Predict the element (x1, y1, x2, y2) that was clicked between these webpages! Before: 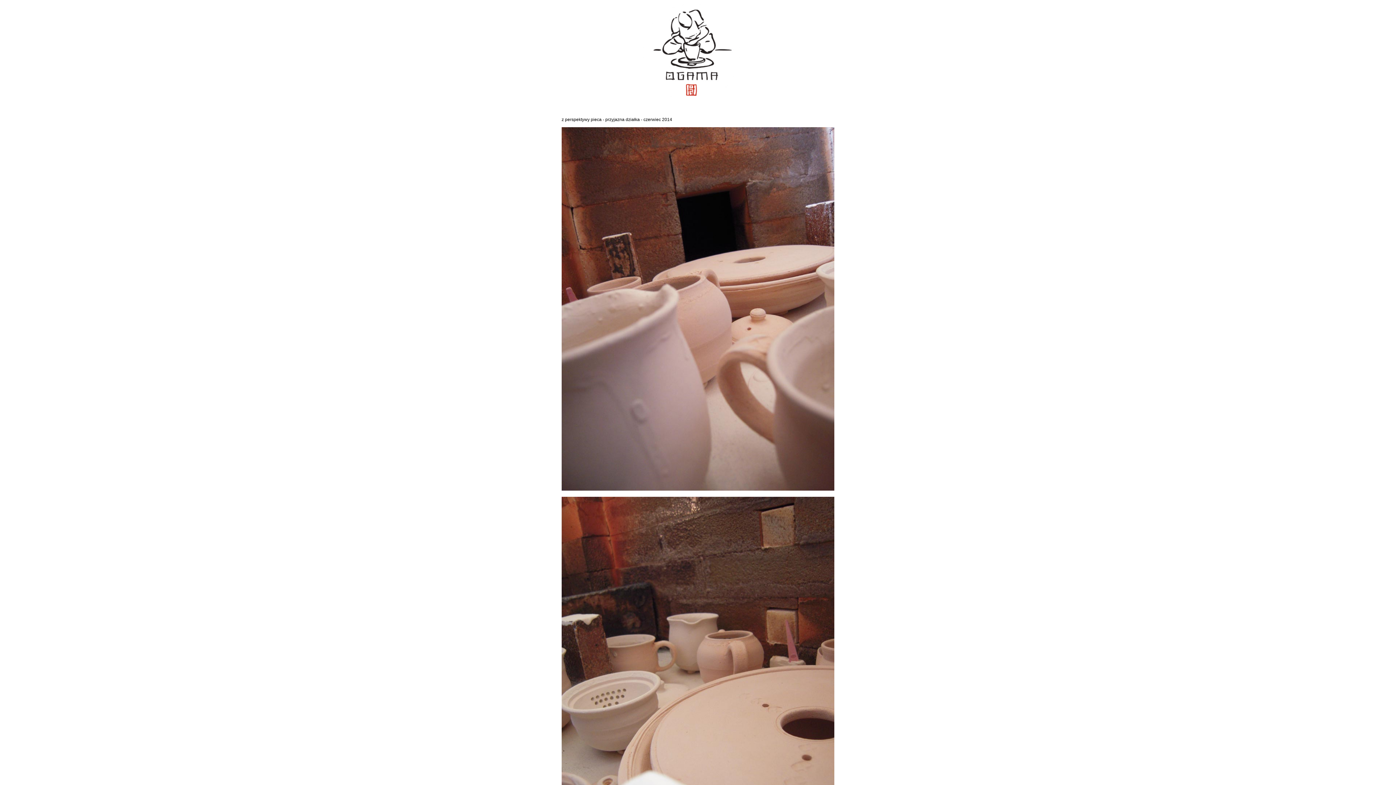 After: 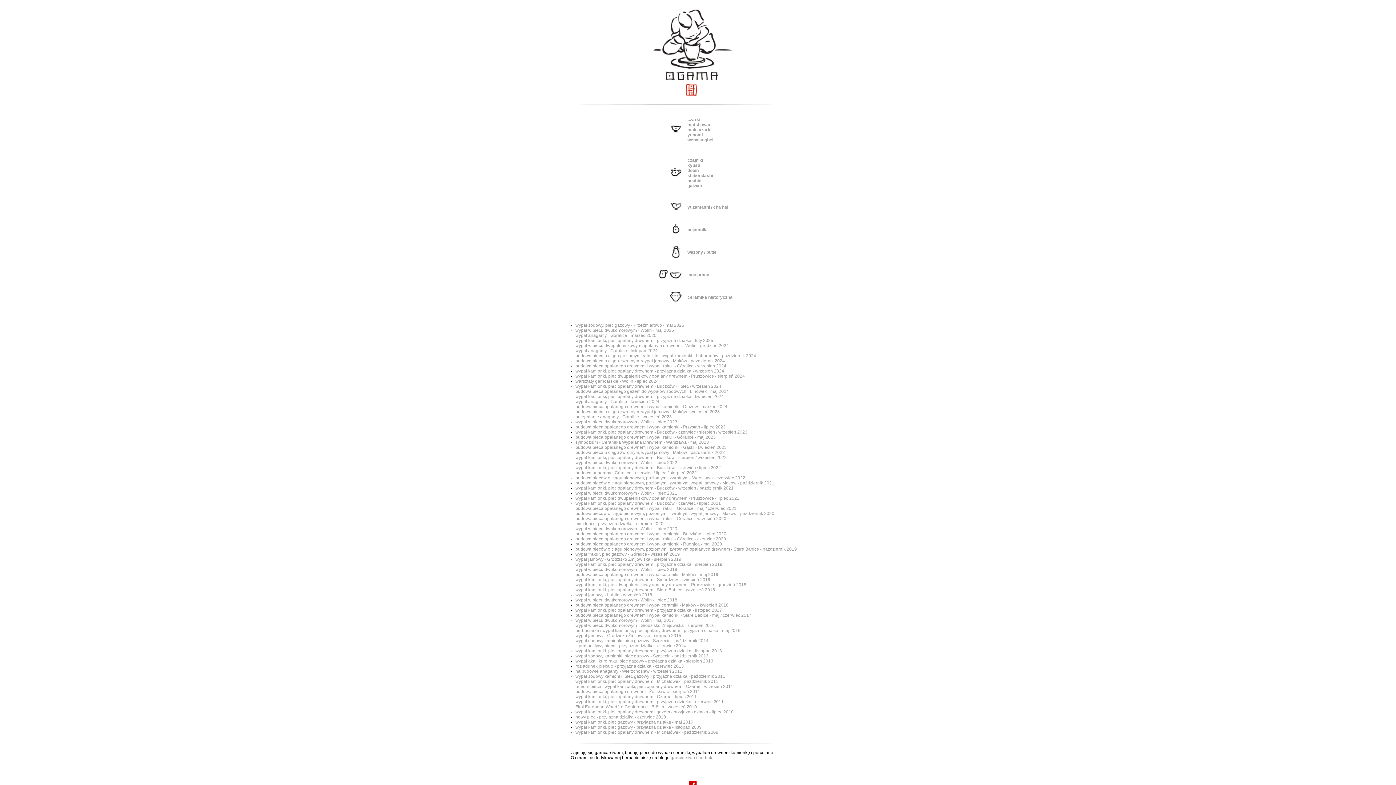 Action: bbox: (570, 93, 825, 99)